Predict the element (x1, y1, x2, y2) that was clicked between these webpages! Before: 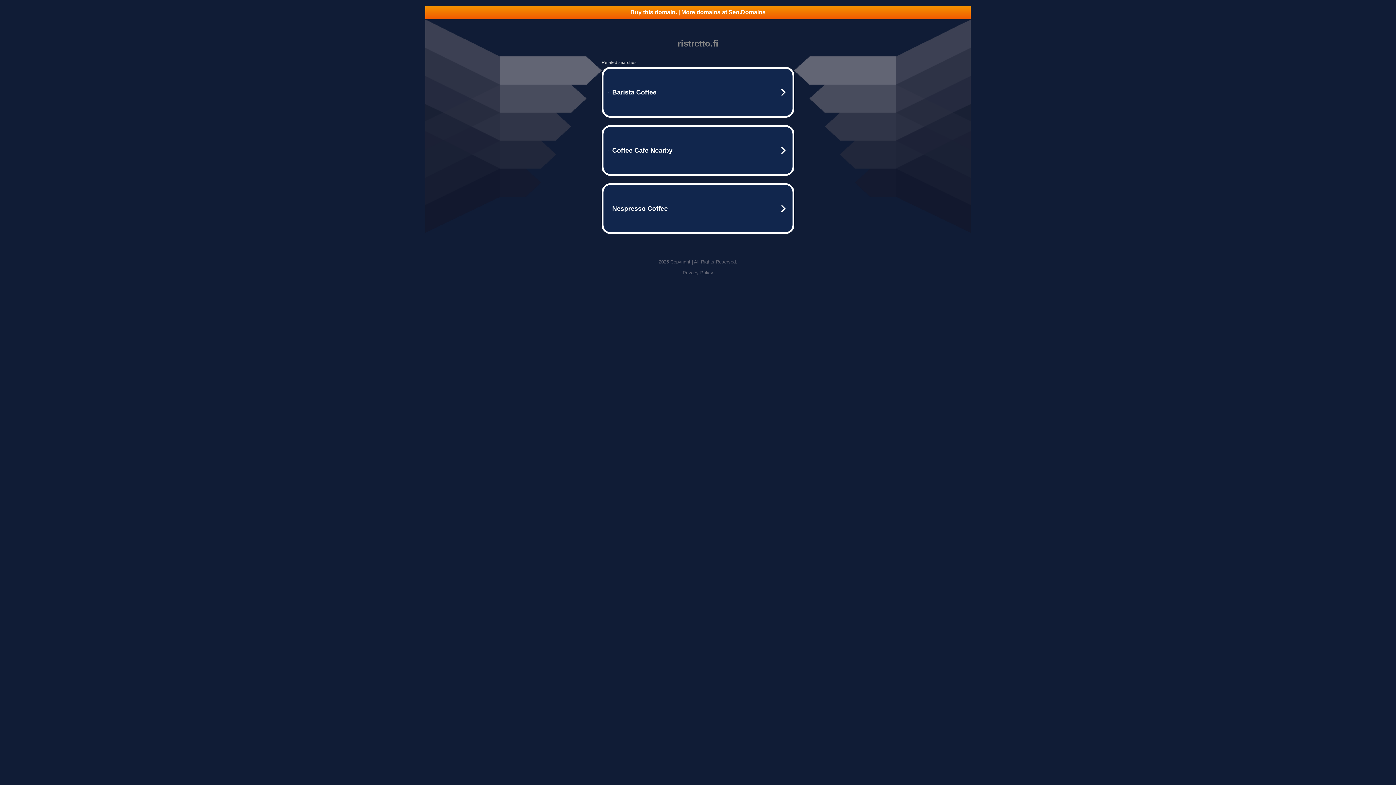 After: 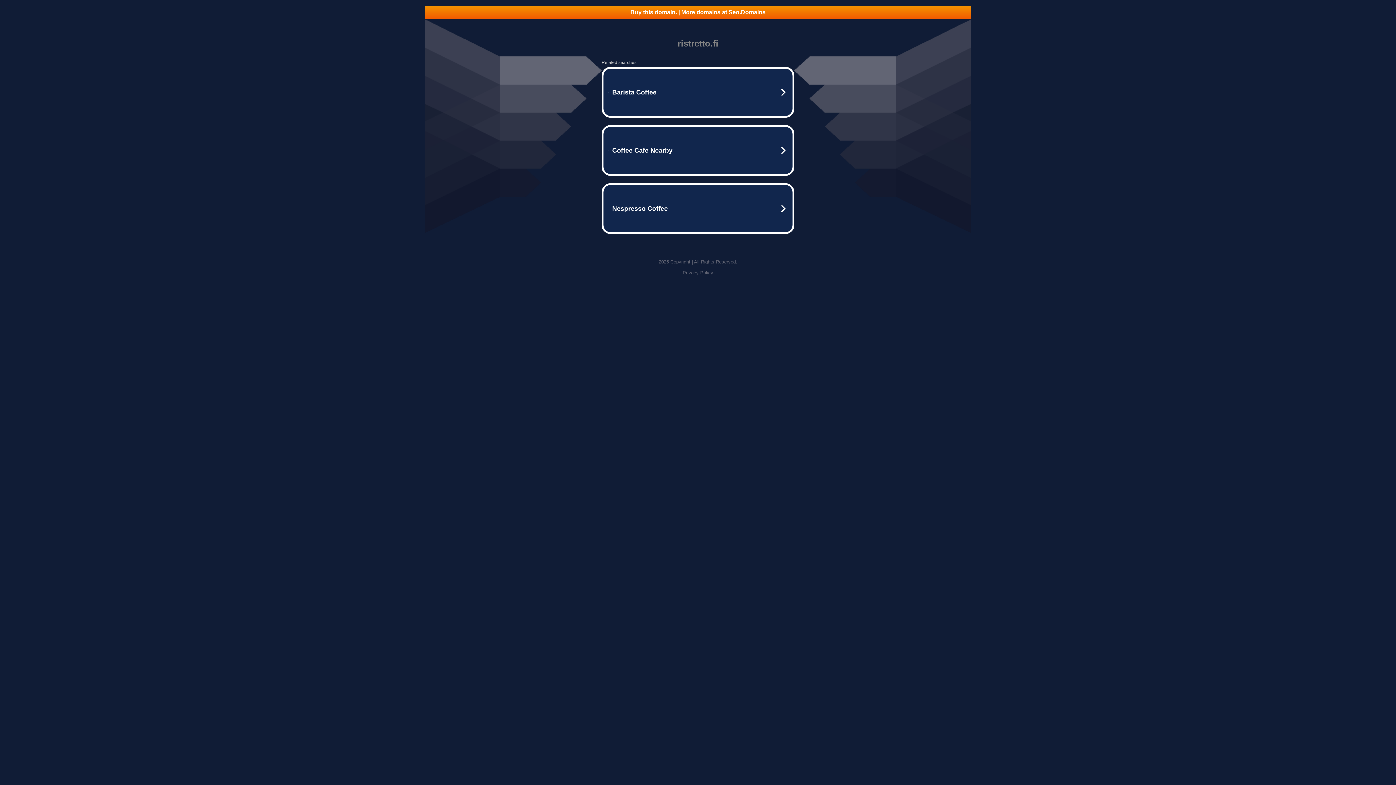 Action: label: Privacy Policy bbox: (682, 270, 713, 275)